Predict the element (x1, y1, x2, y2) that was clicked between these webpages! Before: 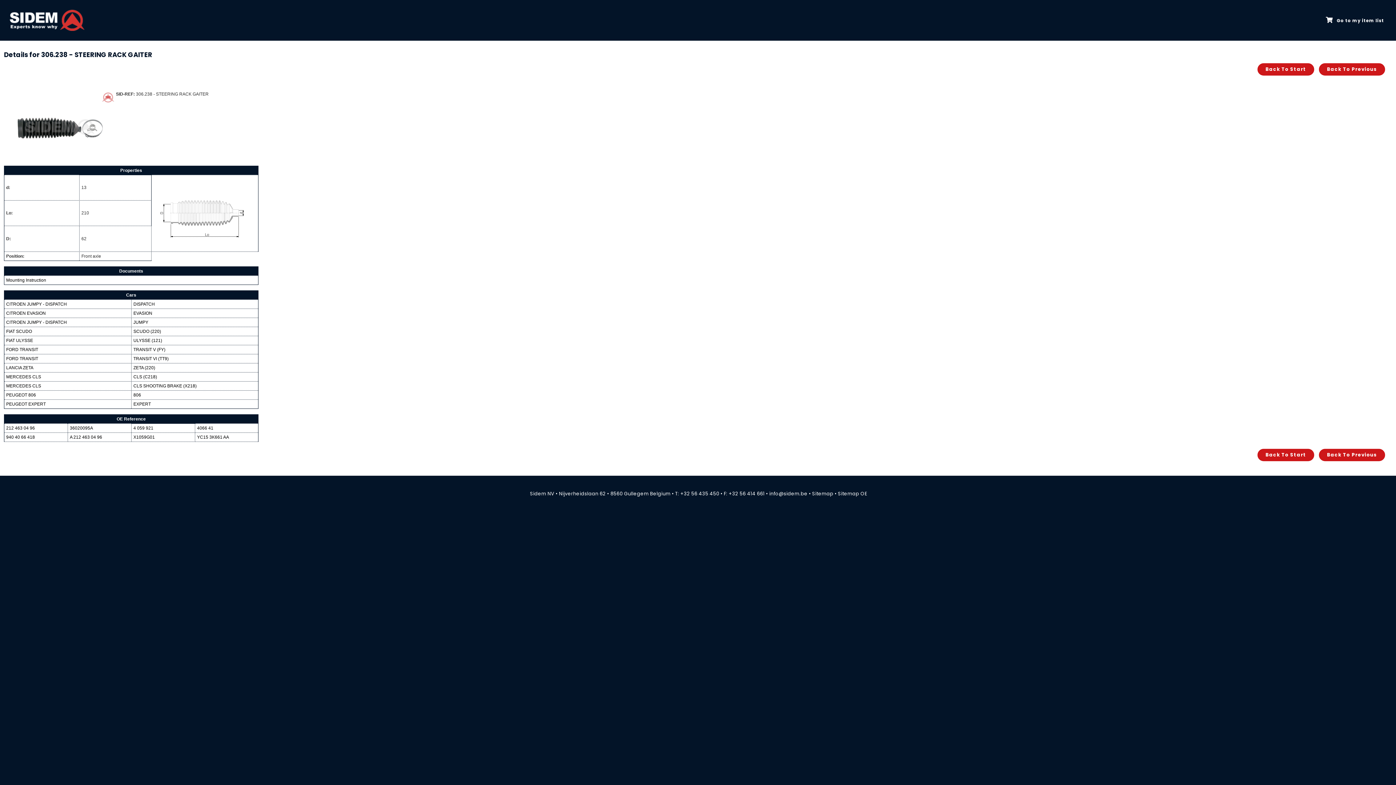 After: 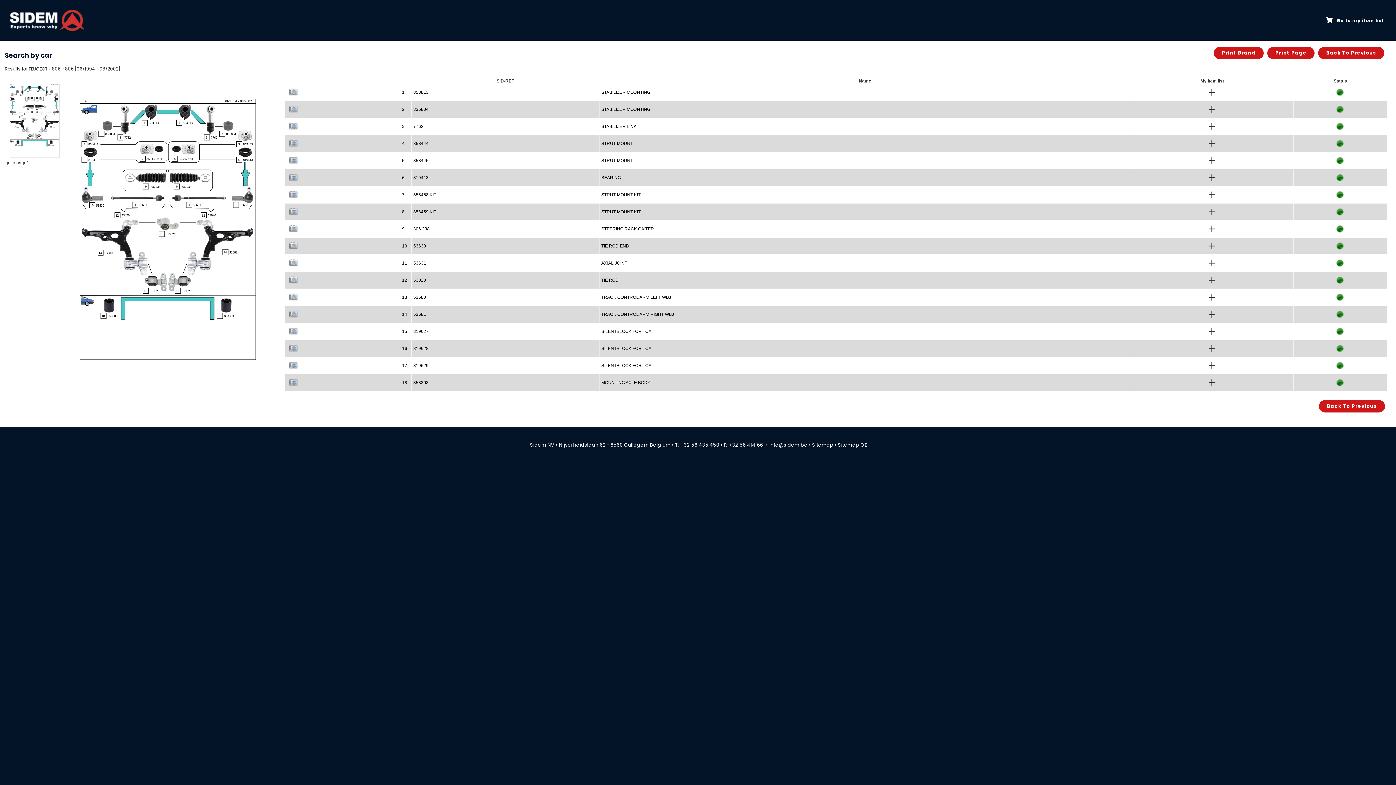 Action: label: 806 bbox: (133, 392, 141, 397)